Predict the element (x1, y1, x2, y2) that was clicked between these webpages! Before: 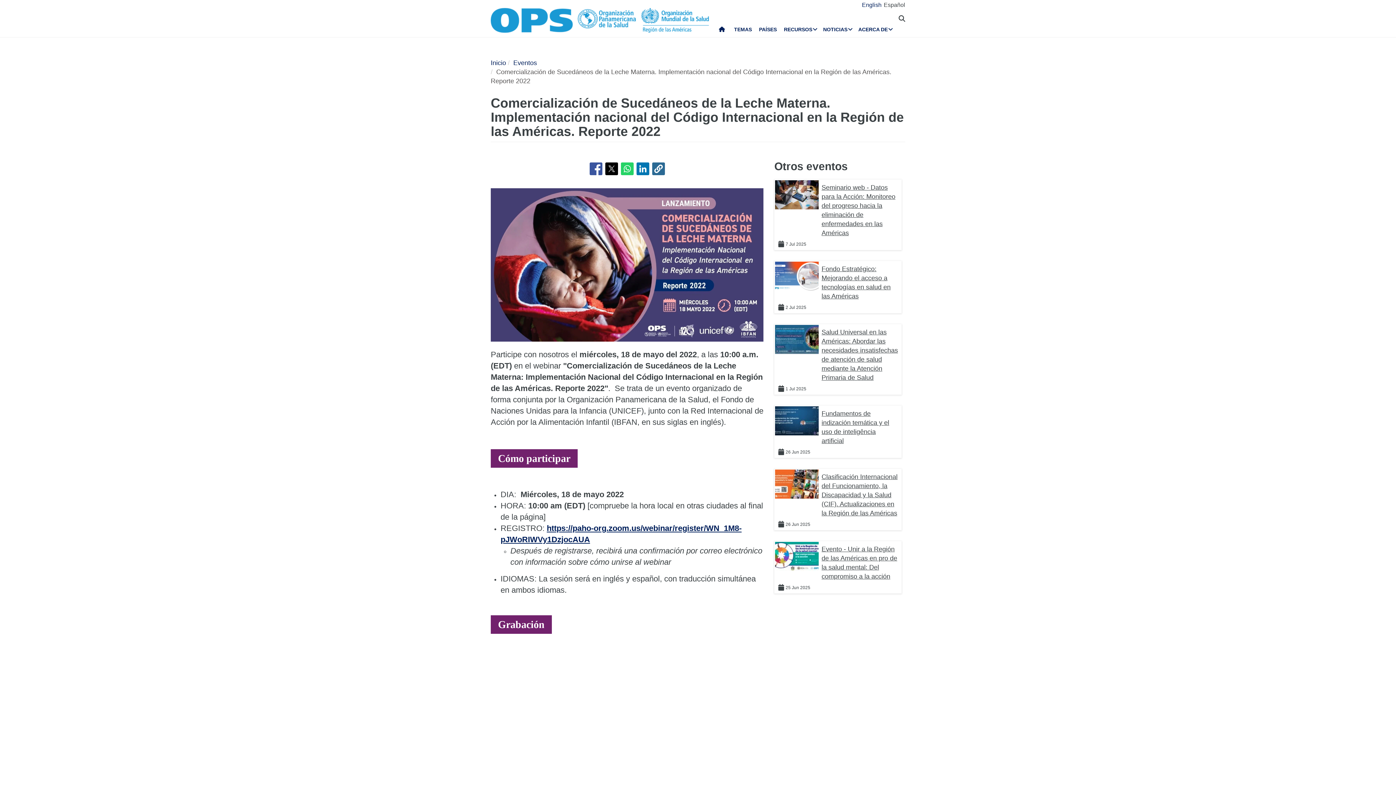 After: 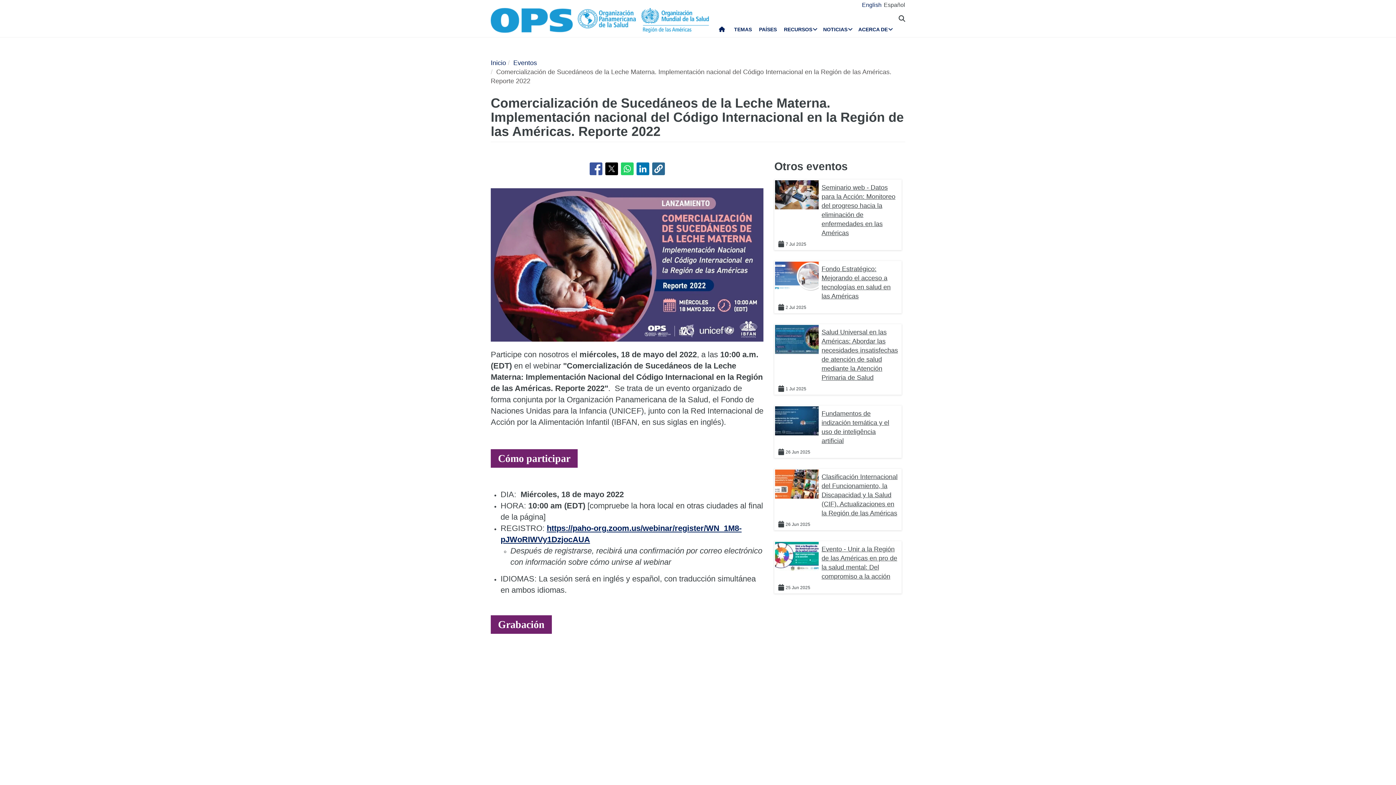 Action: label: Compartir en Linkedin bbox: (636, 162, 649, 175)